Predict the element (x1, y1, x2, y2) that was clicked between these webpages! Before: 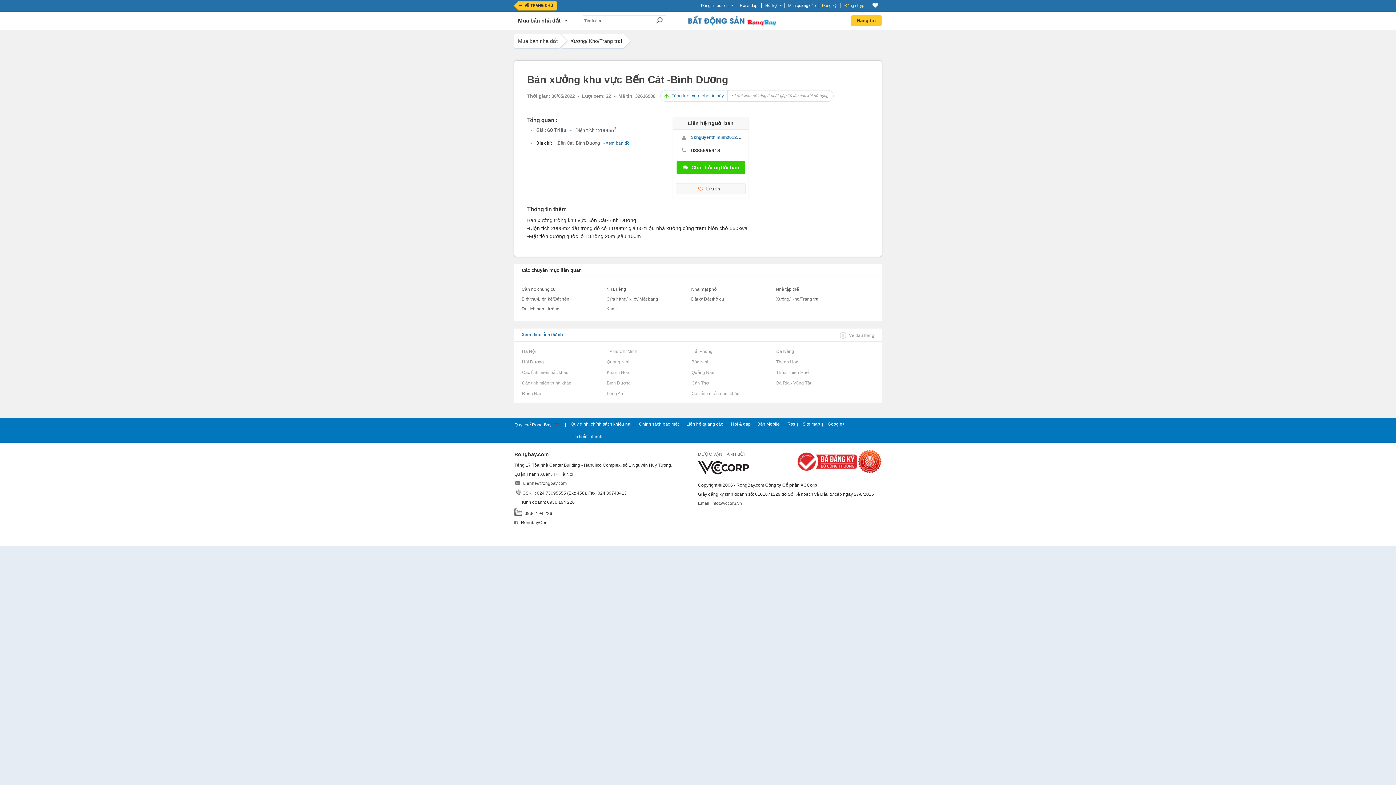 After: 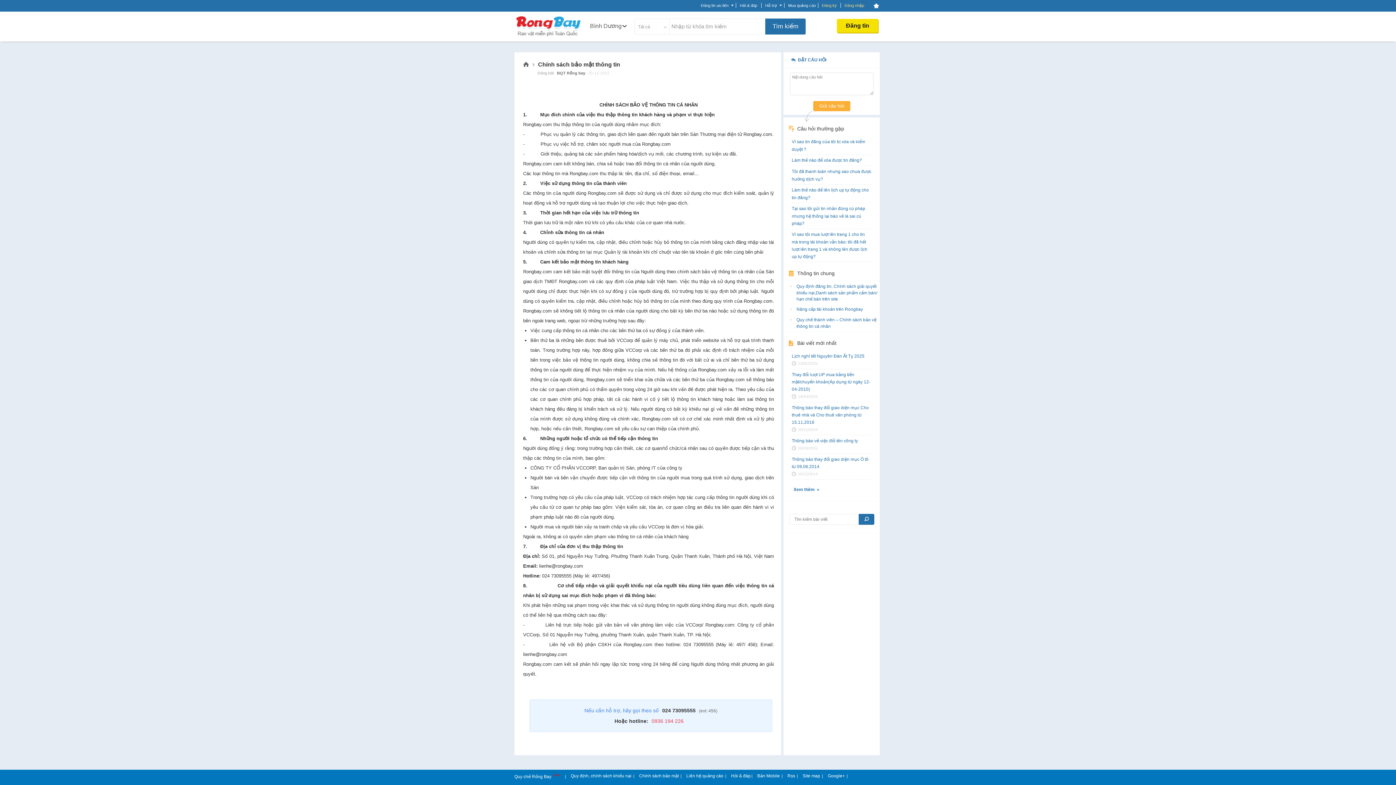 Action: bbox: (639, 421, 678, 426) label: Chính sách bảo mật